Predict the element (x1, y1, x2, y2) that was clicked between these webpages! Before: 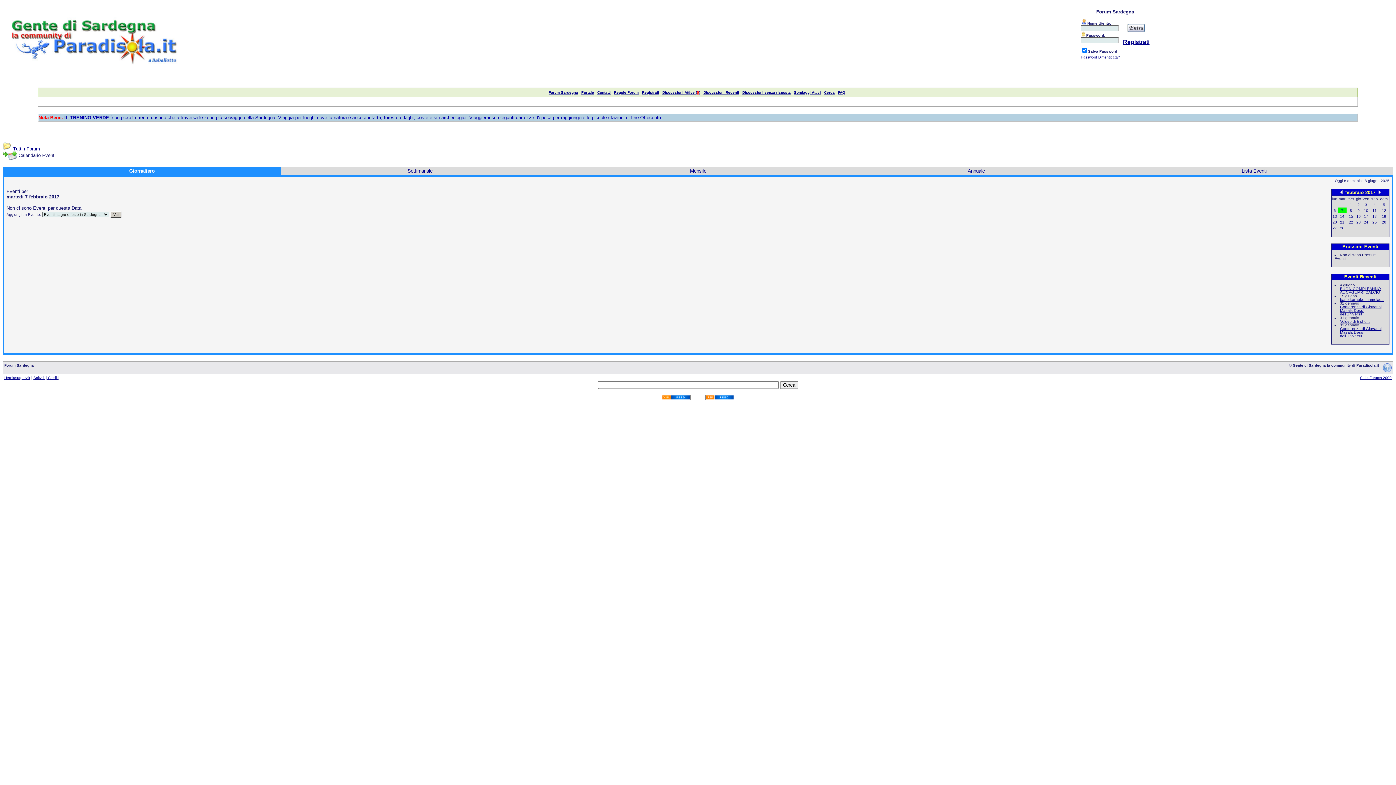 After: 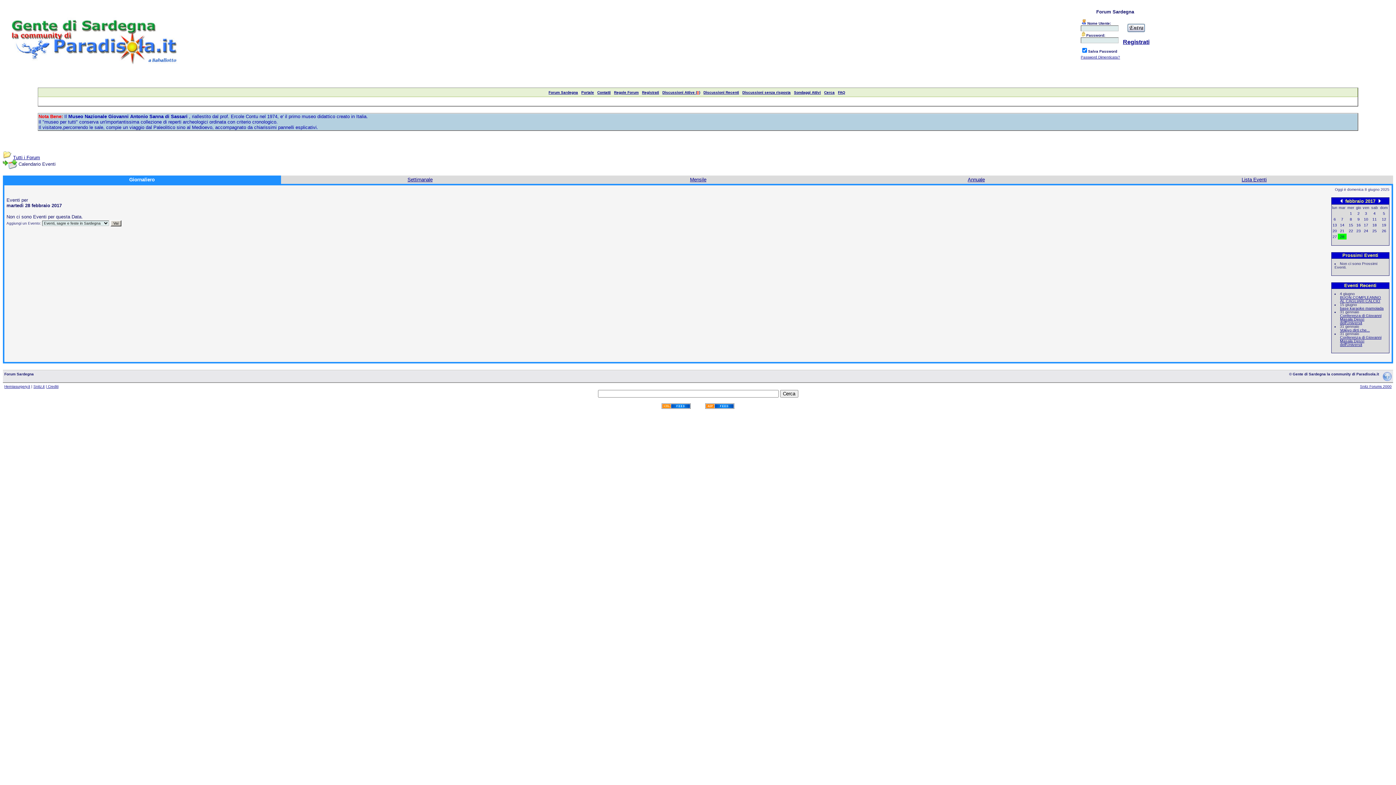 Action: bbox: (1340, 225, 1344, 230) label: 28